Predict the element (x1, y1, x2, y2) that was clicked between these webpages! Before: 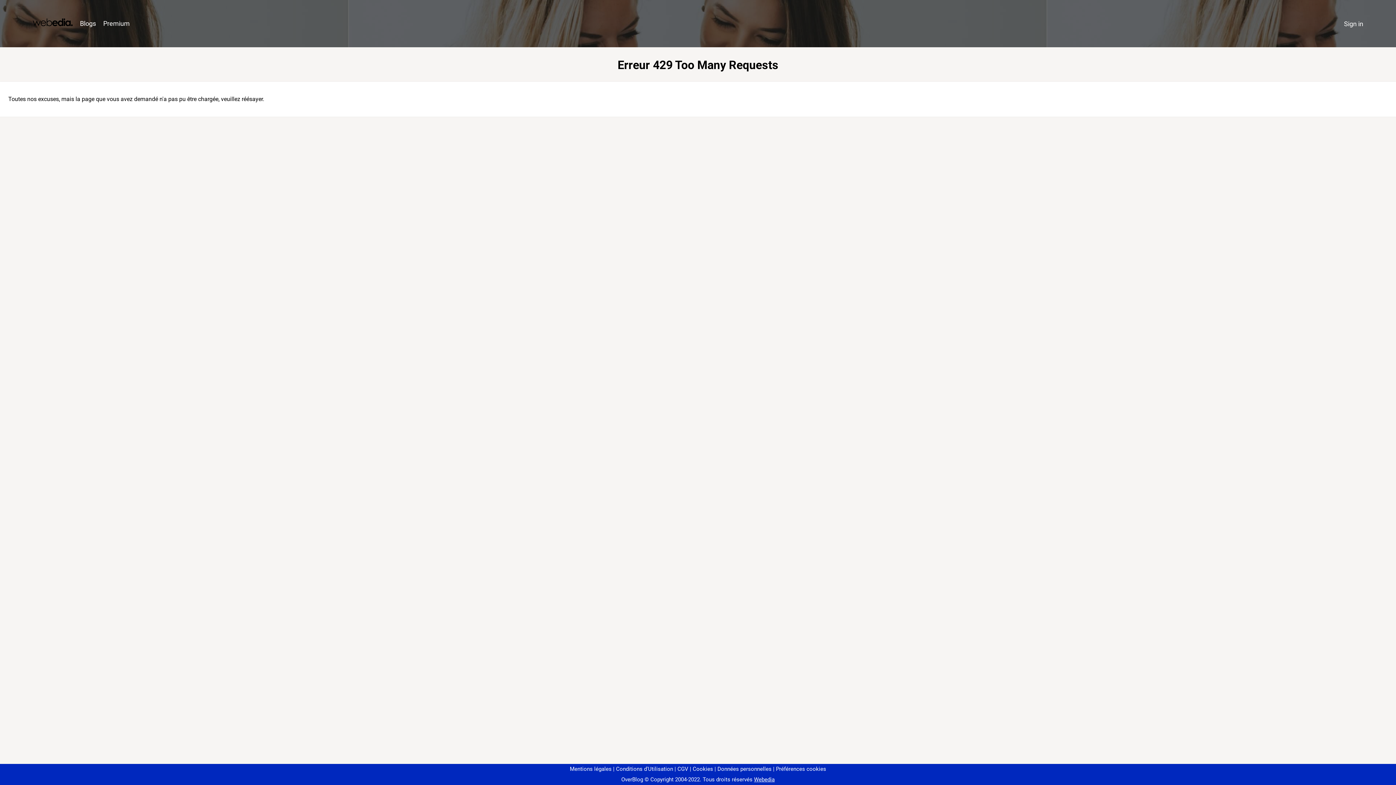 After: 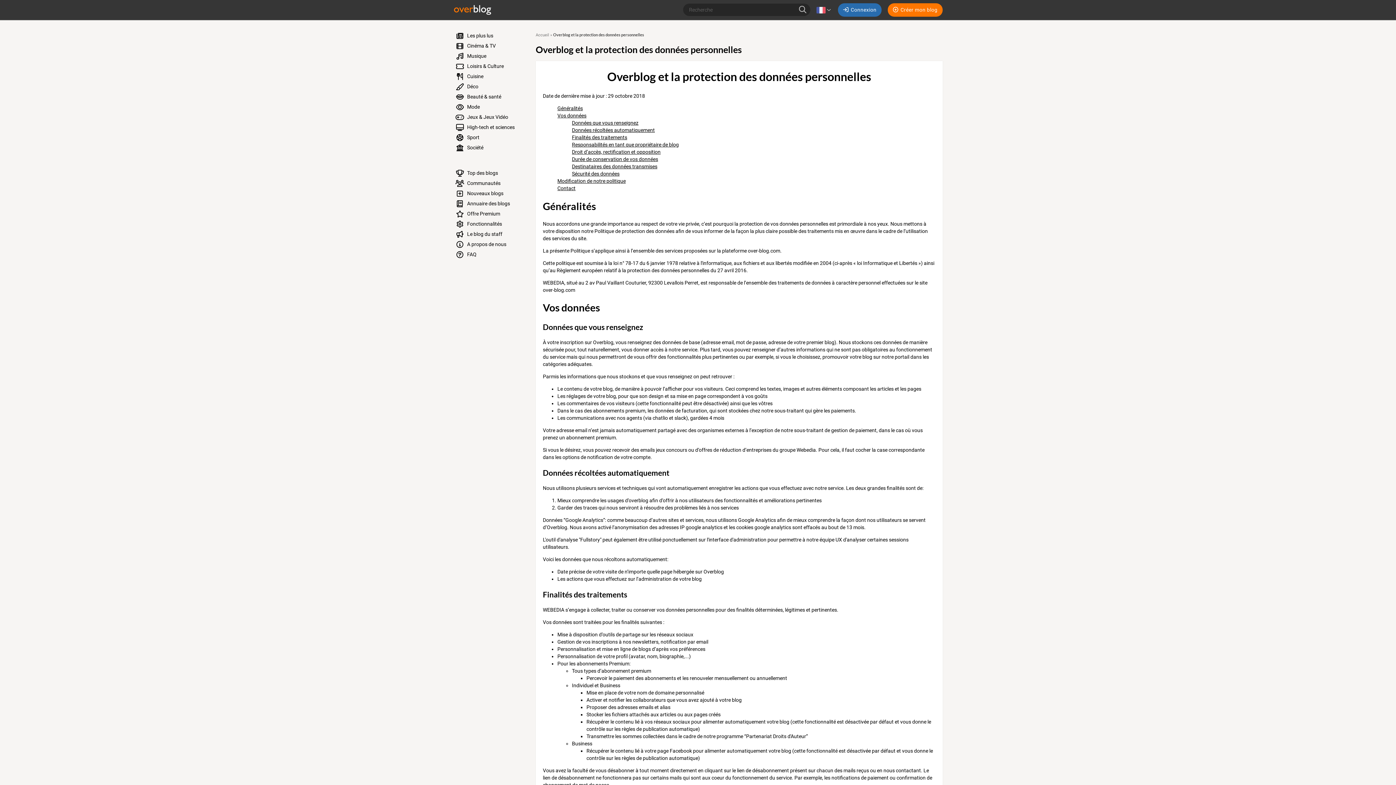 Action: bbox: (714, 766, 771, 772) label: Données personnelles